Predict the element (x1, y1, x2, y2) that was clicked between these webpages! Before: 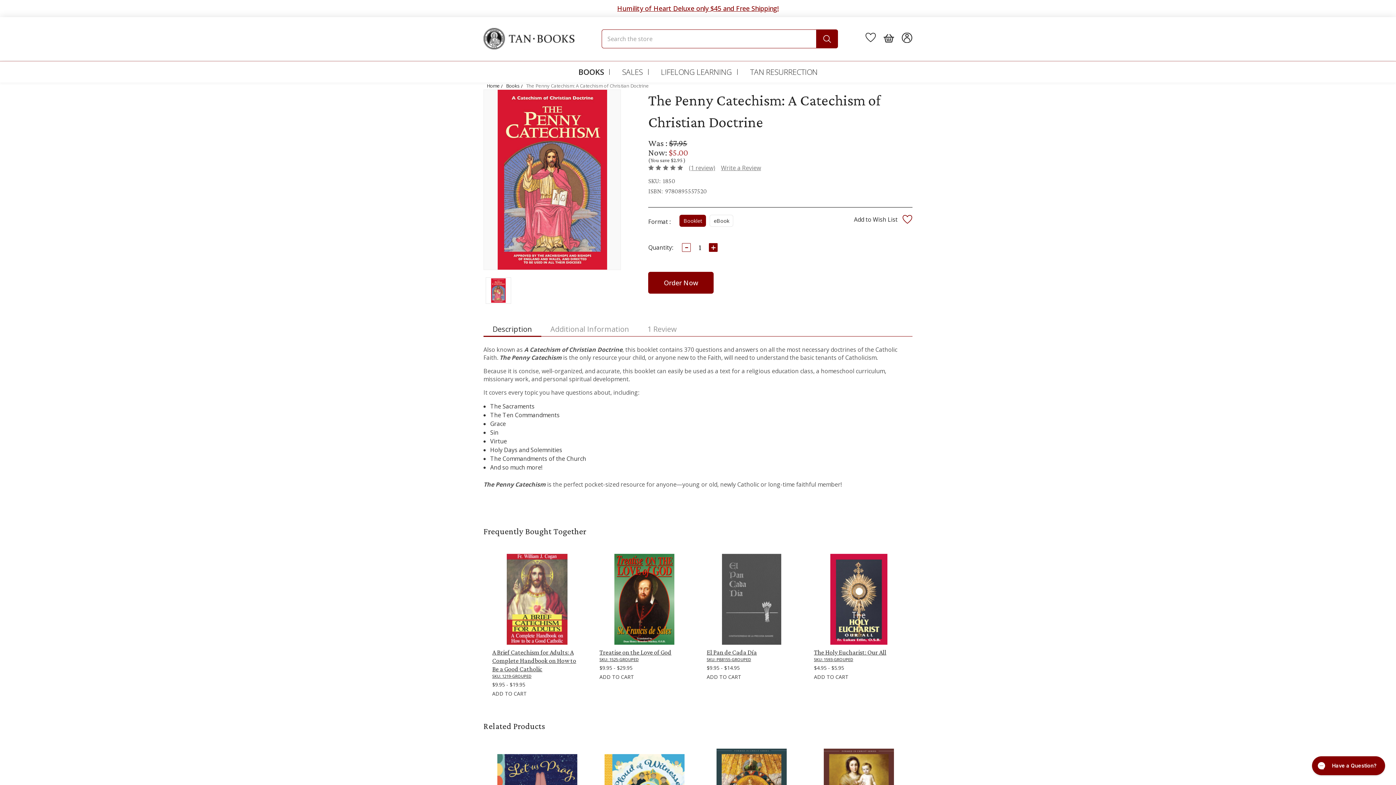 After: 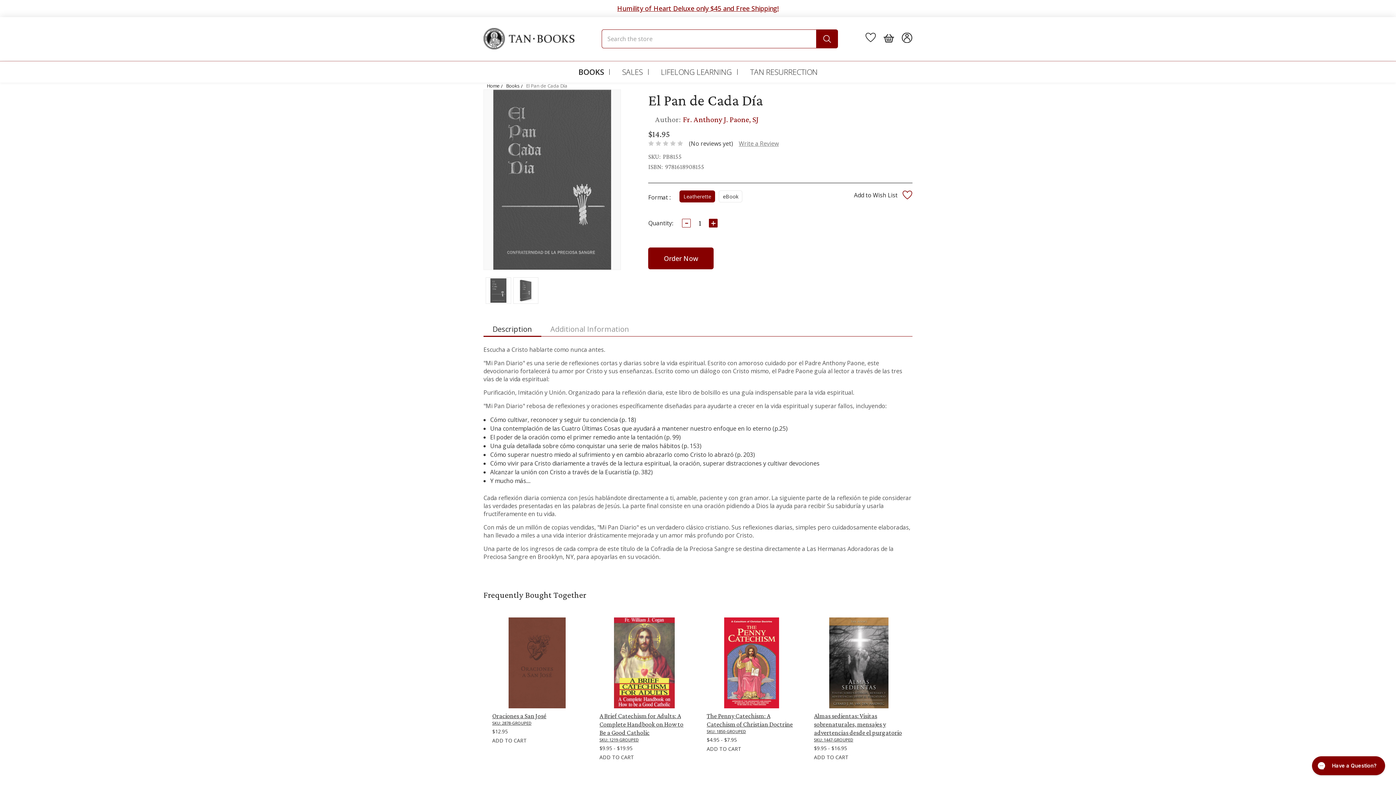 Action: bbox: (706, 554, 796, 663) label: El Pan de Cada Día
SKU: PB8155-GROUPED